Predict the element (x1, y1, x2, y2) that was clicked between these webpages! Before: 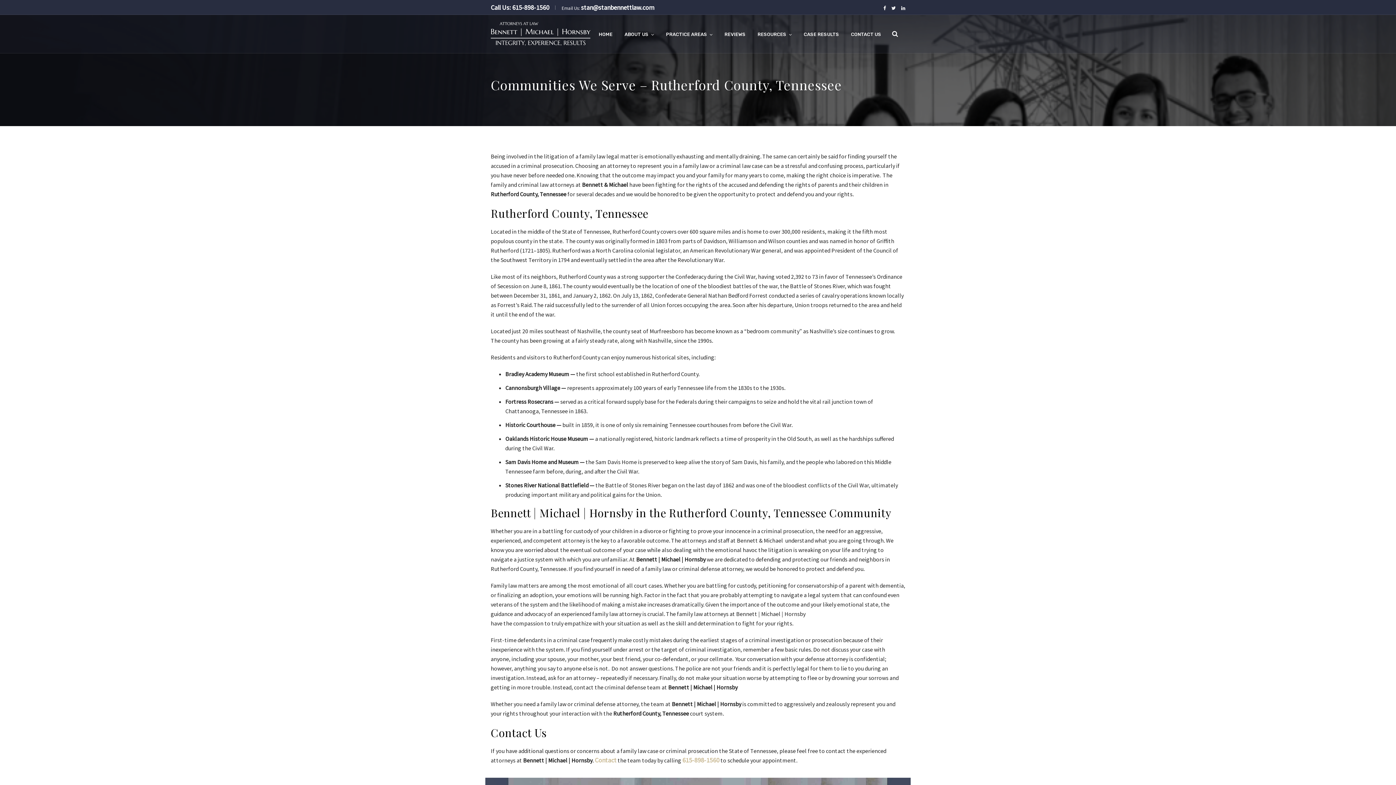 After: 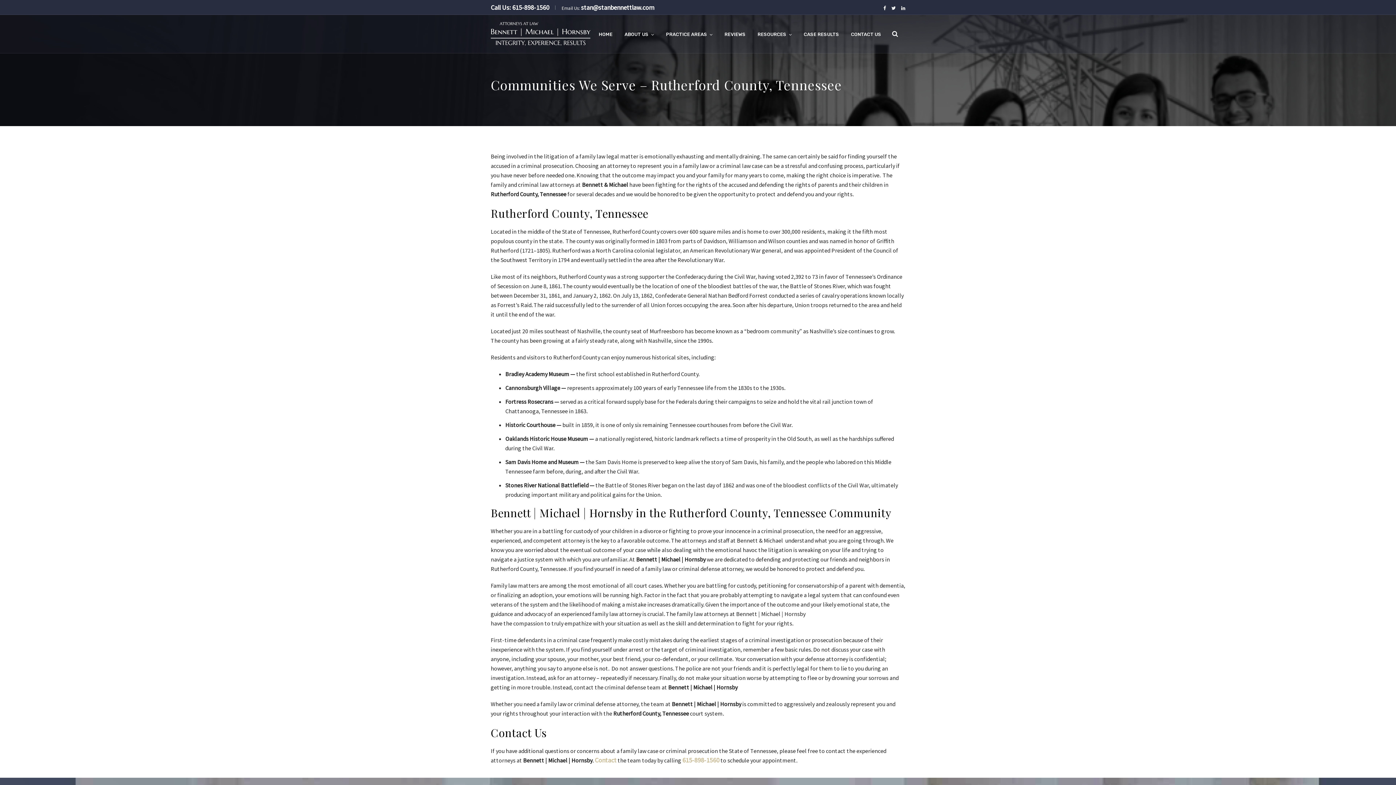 Action: bbox: (581, 3, 654, 11) label: stan@stanbennettlaw.com